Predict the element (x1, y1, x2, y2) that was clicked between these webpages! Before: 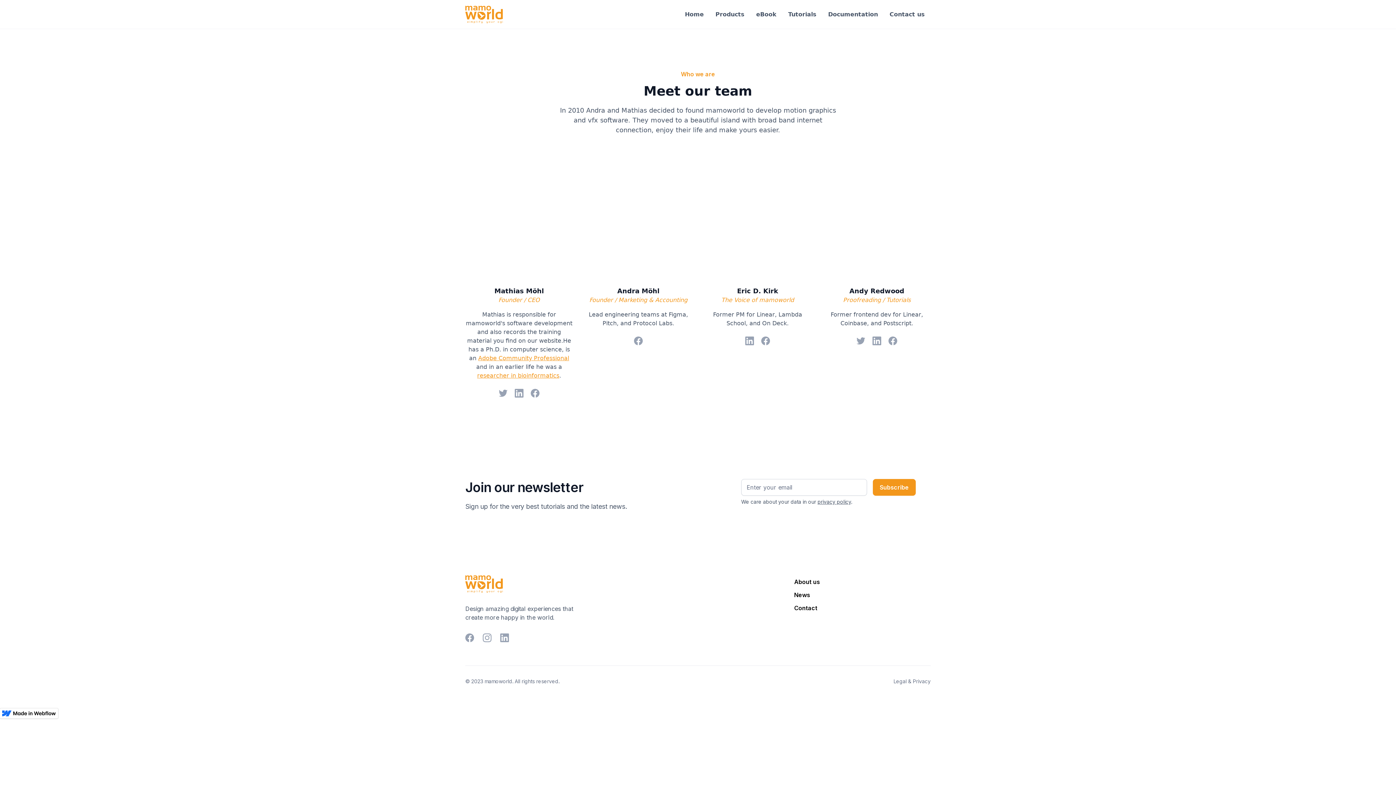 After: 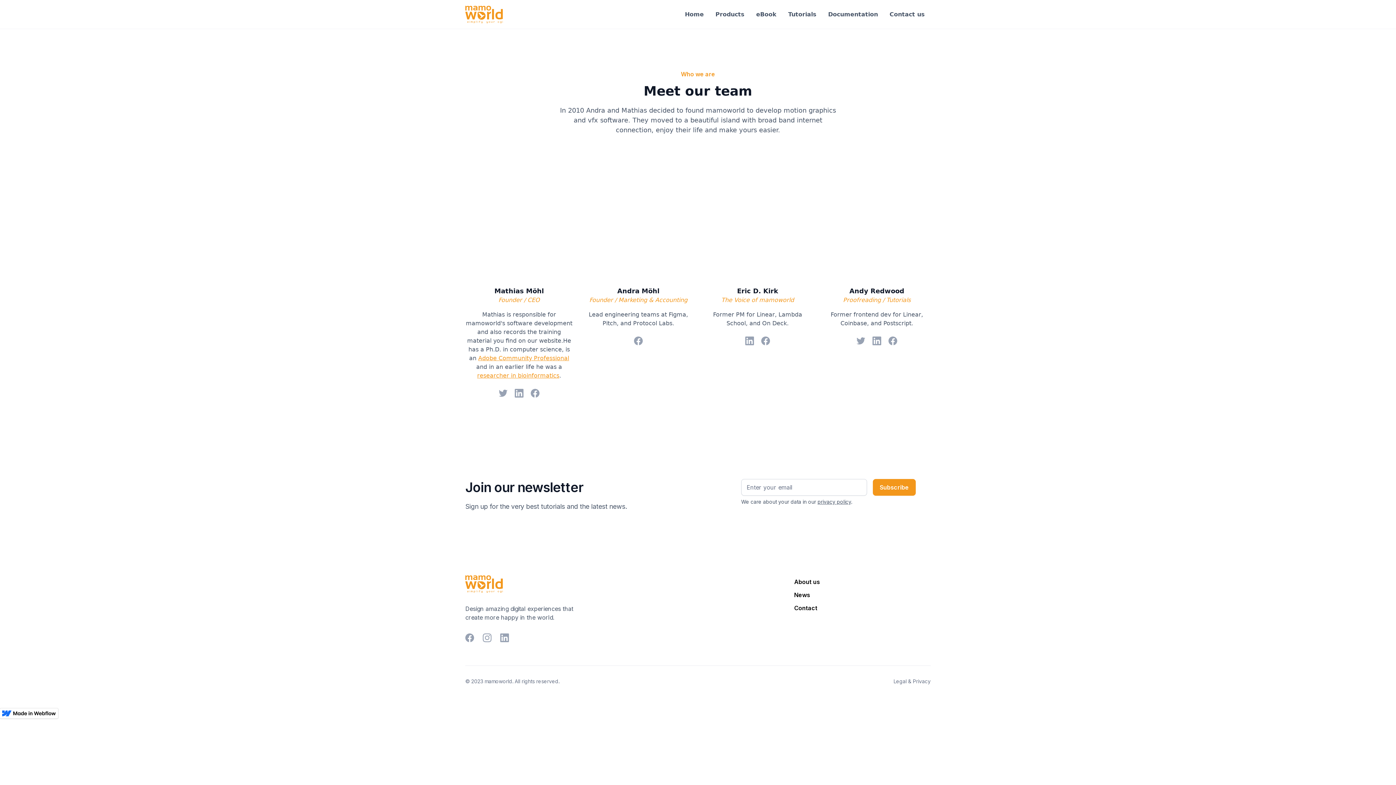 Action: bbox: (465, 575, 581, 593)